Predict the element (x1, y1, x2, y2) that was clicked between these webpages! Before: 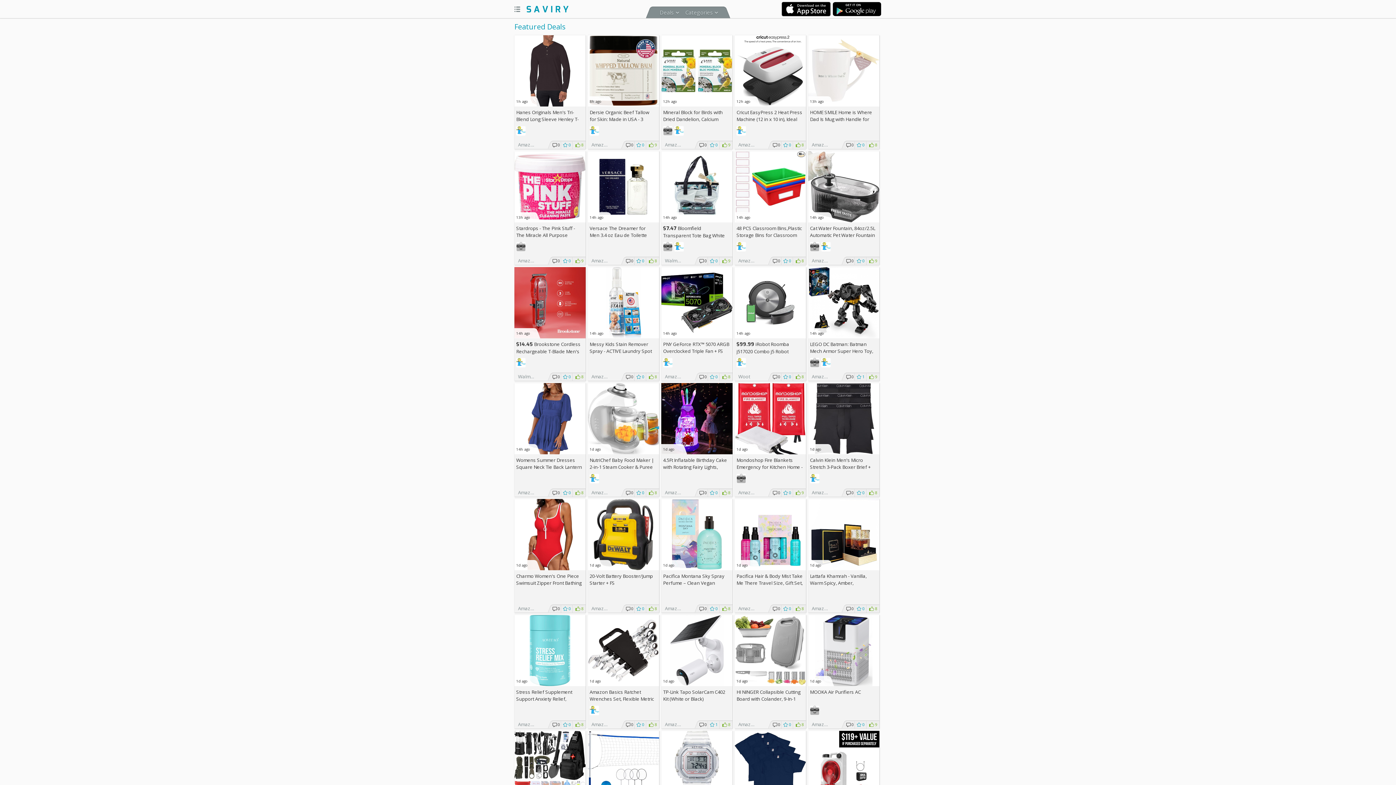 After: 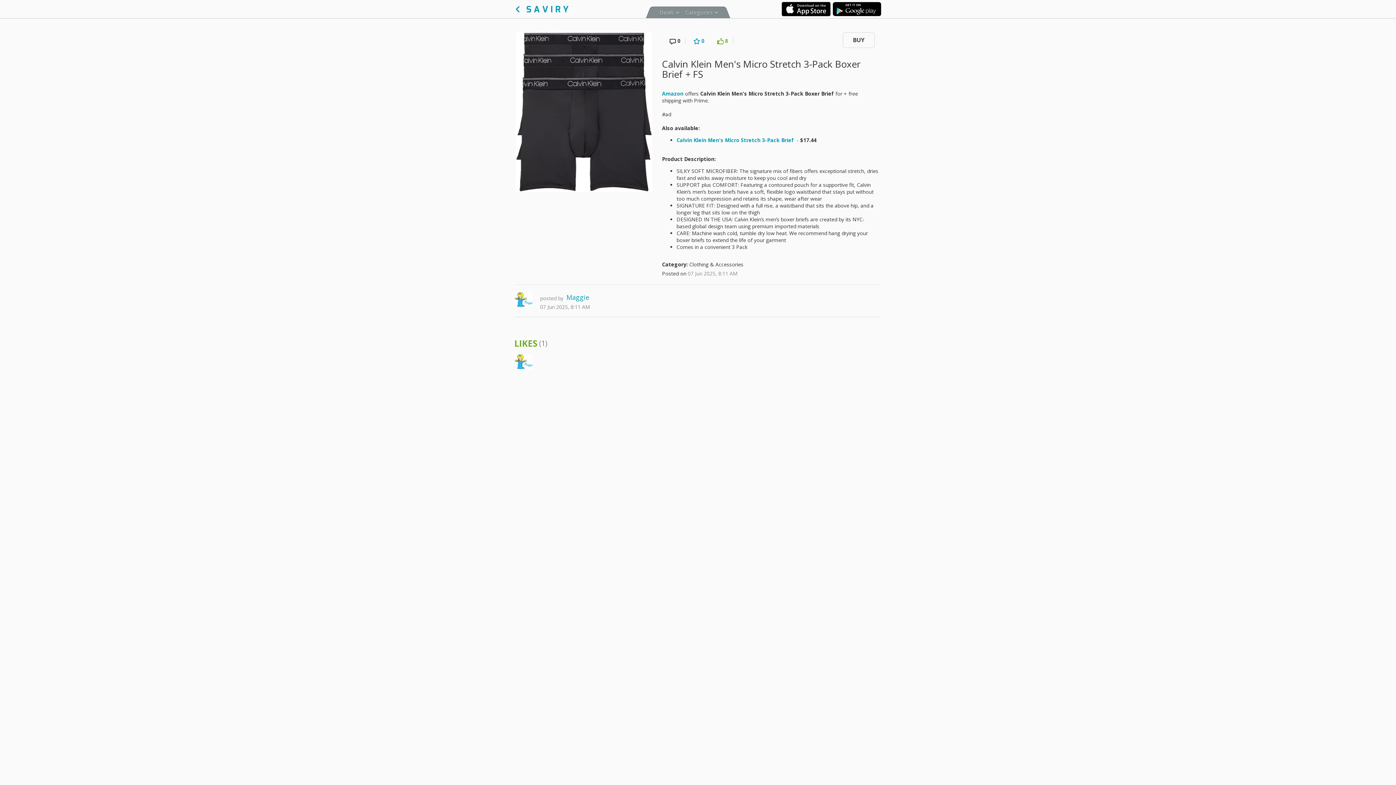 Action: bbox: (808, 383, 879, 454) label:  
1d ago